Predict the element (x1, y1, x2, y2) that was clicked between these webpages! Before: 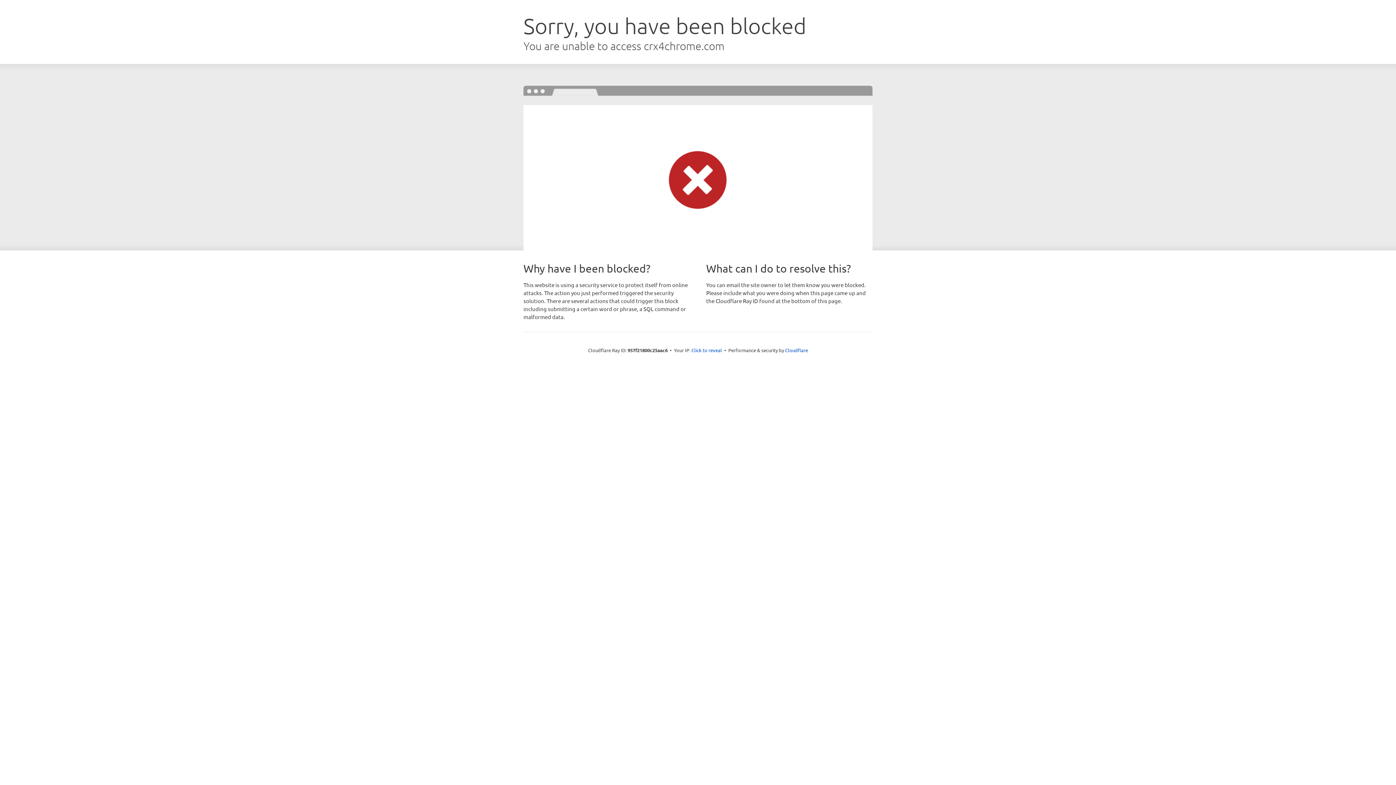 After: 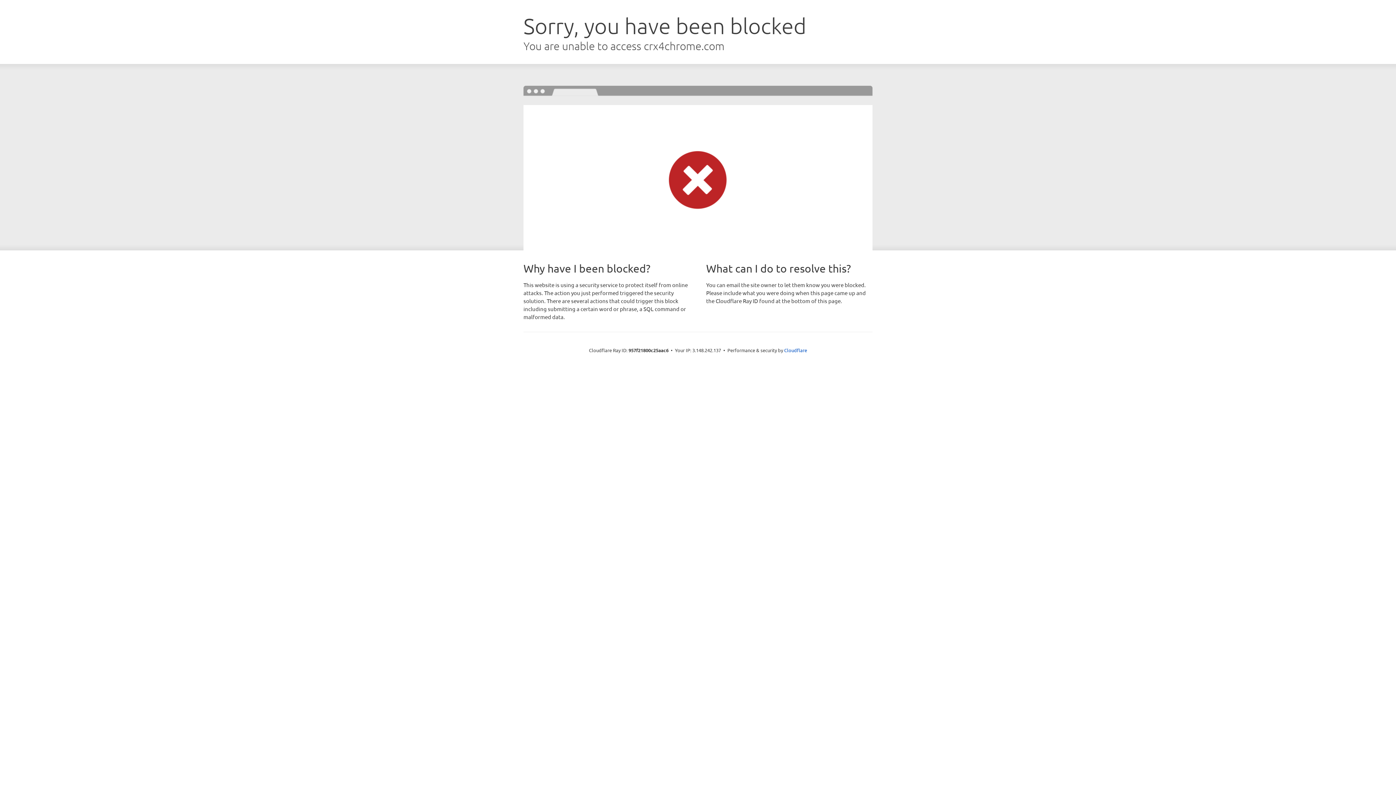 Action: label: Click to reveal bbox: (691, 346, 722, 353)